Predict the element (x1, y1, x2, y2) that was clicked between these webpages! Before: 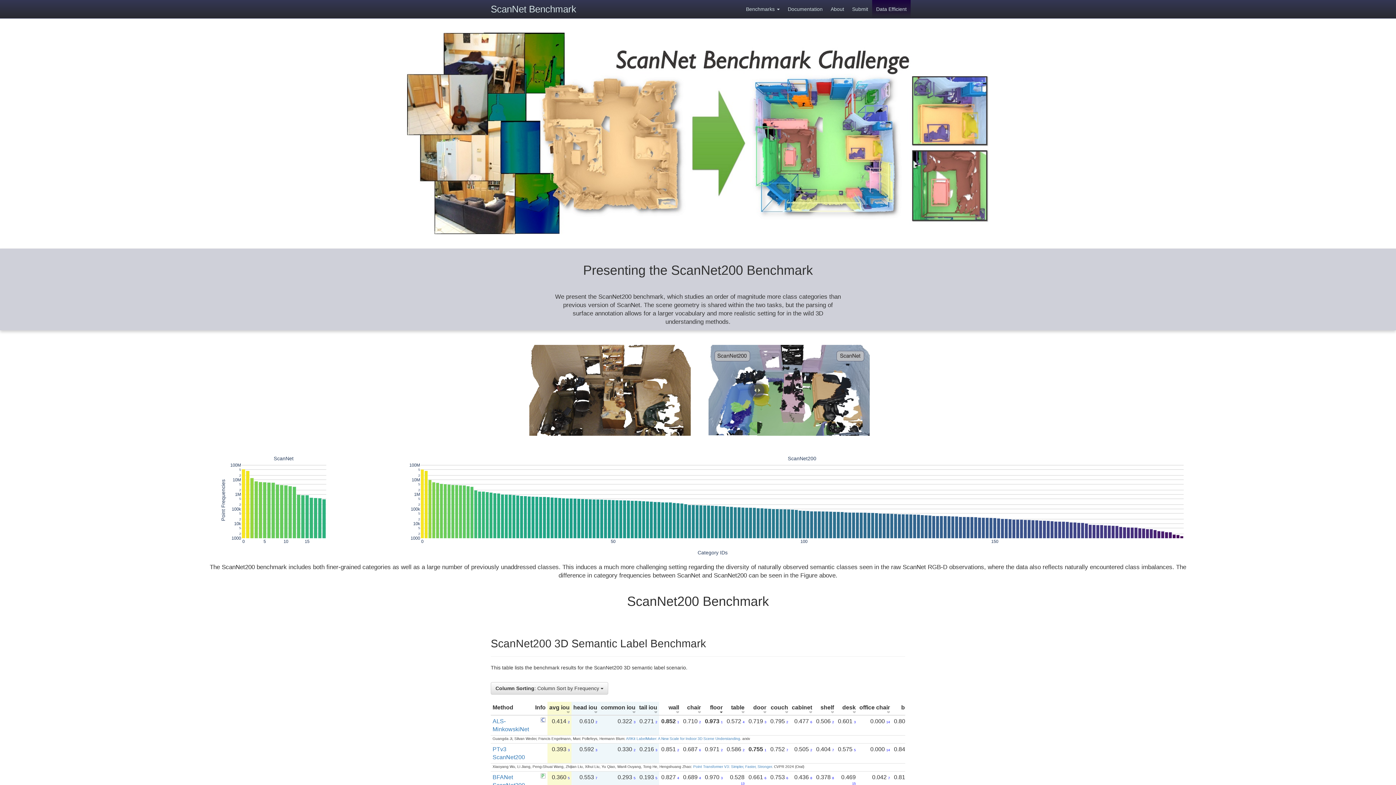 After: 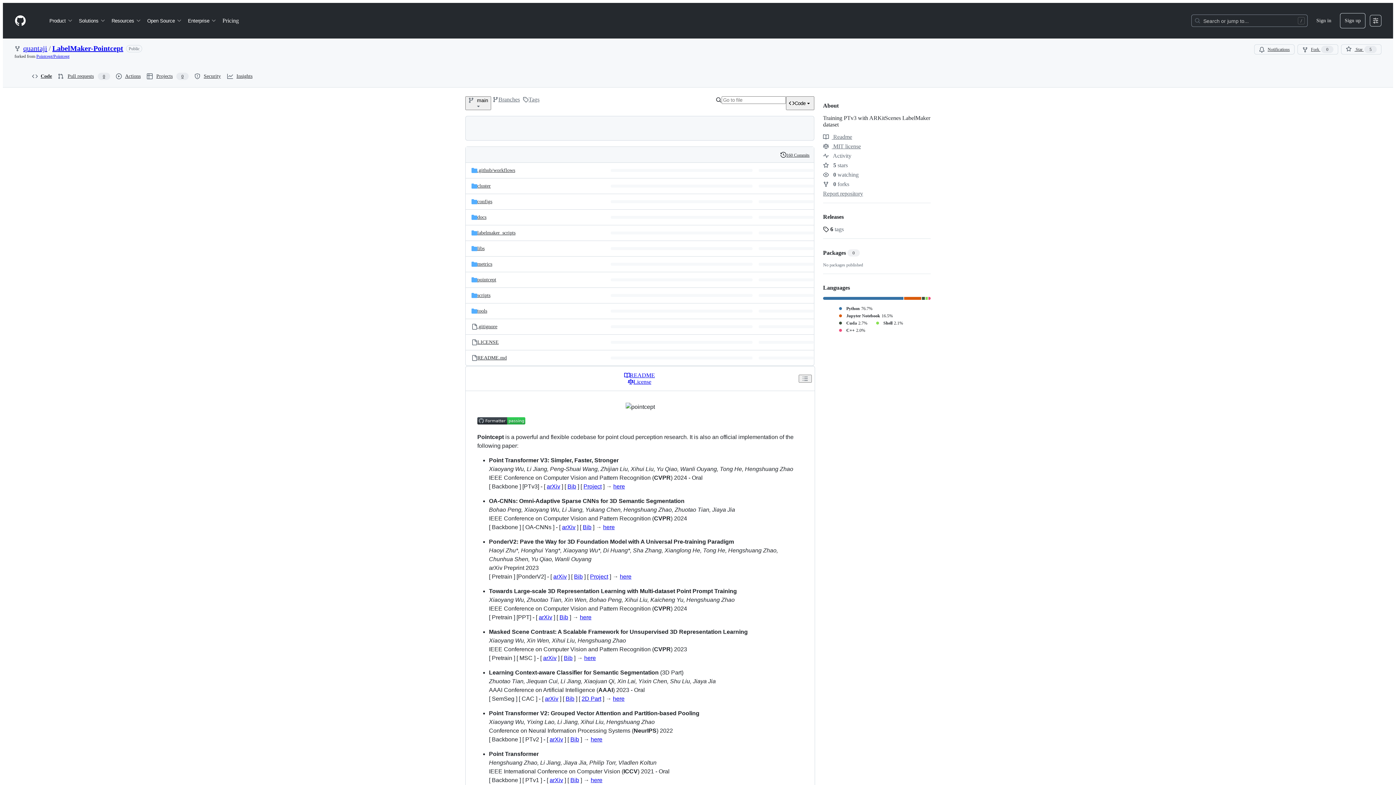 Action: bbox: (540, 716, 545, 722)